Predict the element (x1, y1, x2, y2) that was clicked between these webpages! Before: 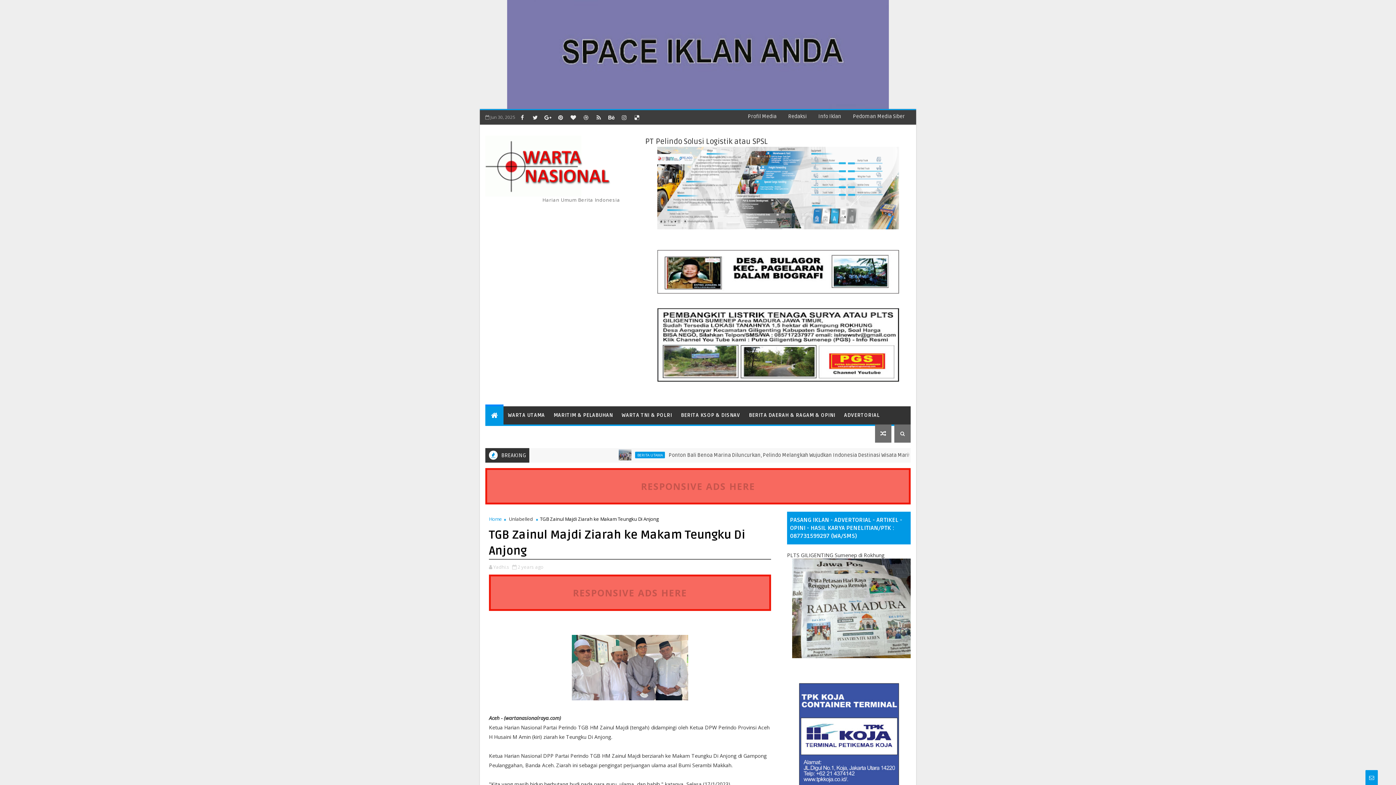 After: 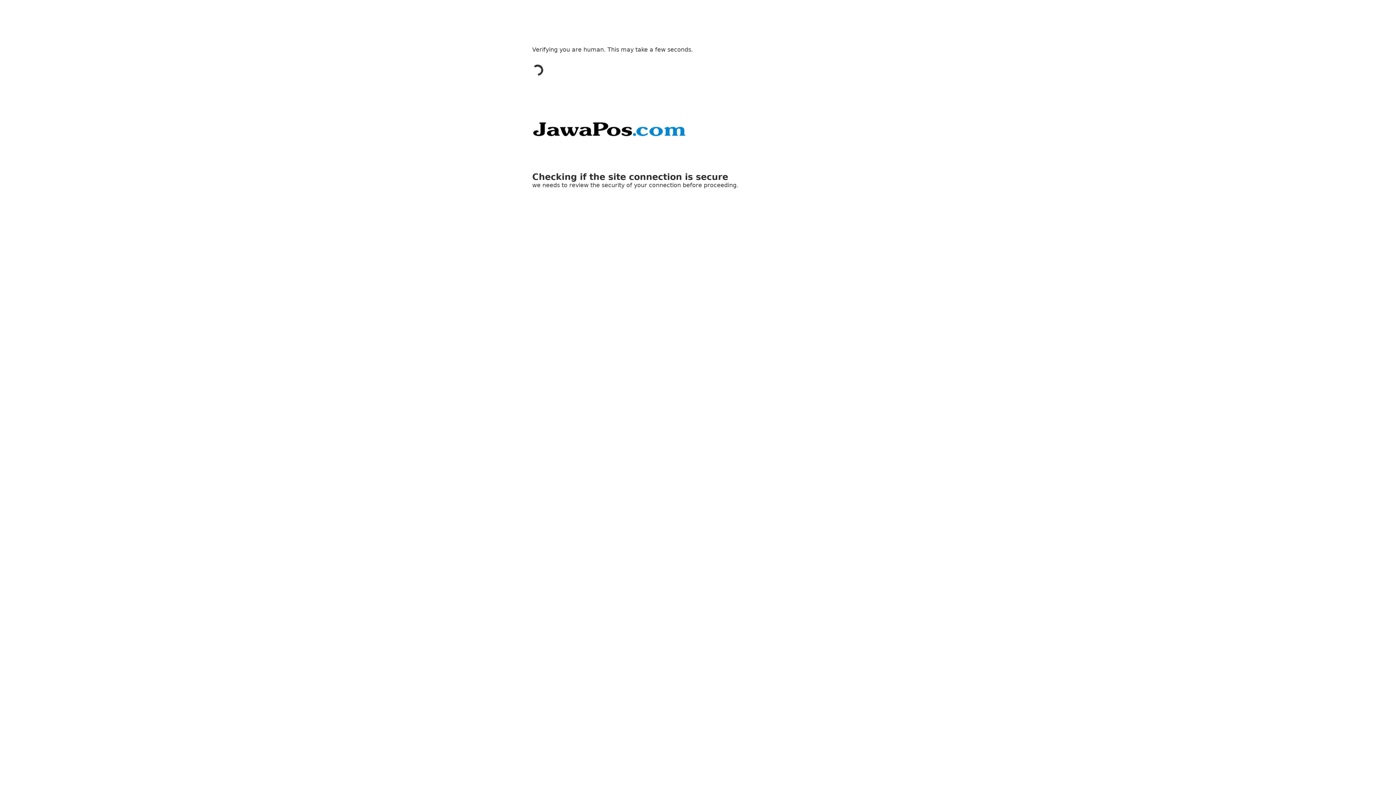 Action: bbox: (792, 604, 916, 611)